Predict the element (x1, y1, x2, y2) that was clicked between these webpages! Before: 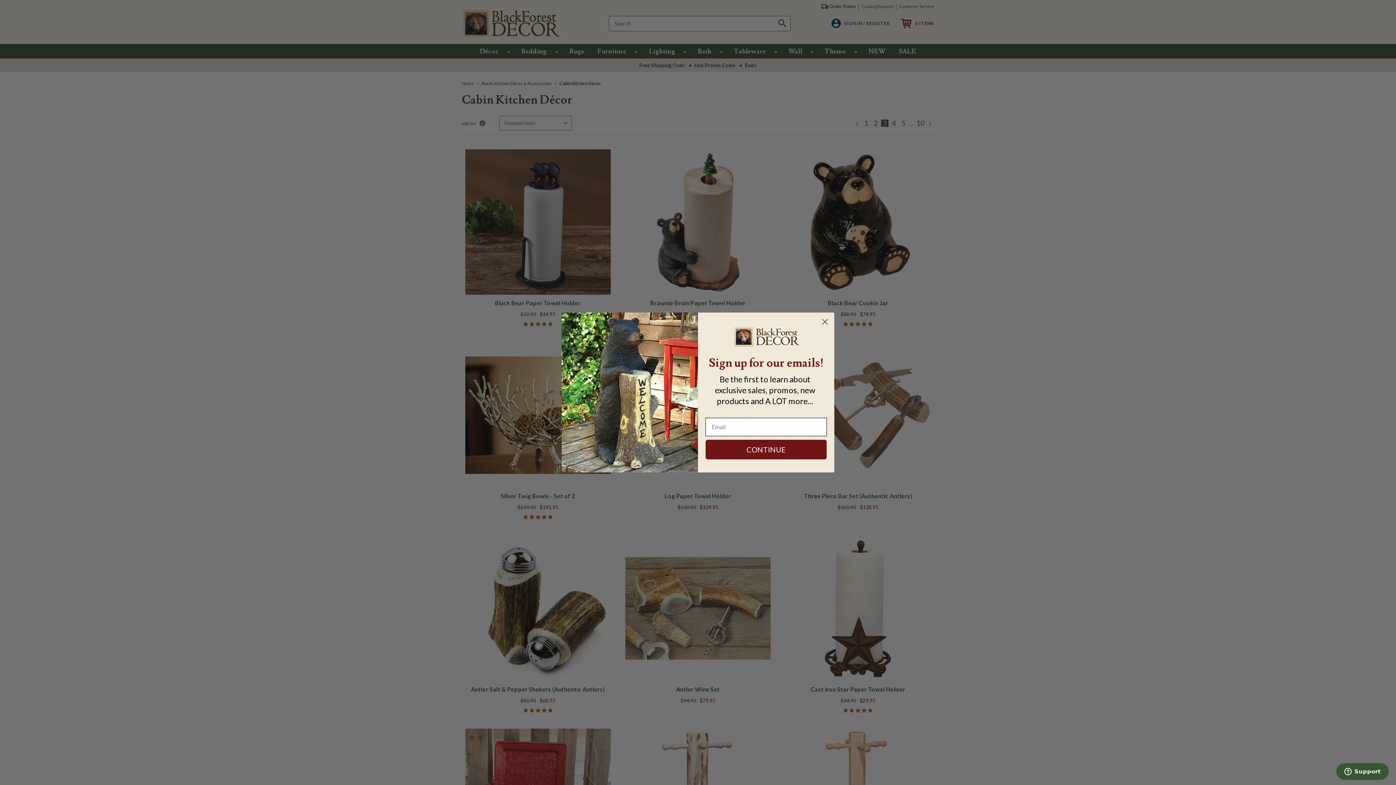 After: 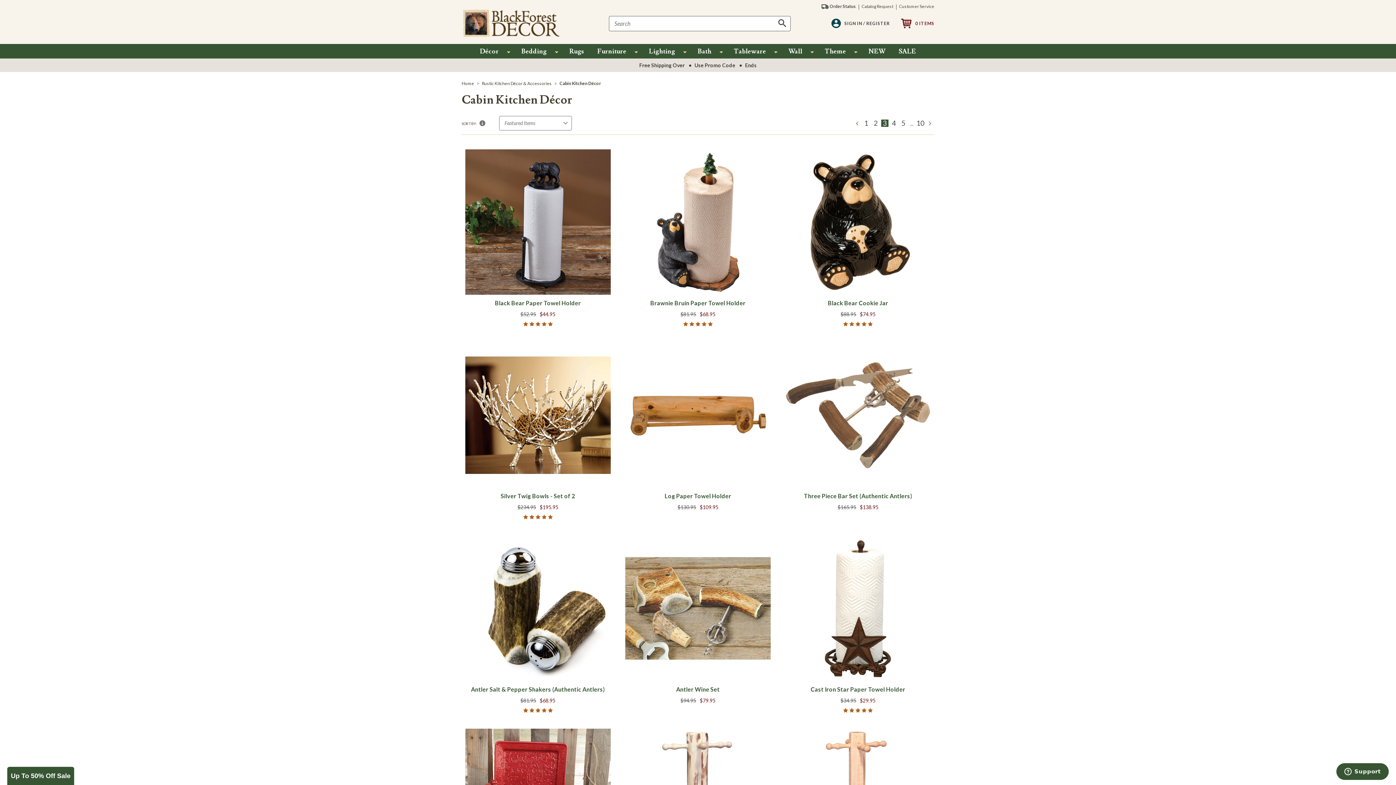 Action: bbox: (818, 315, 831, 328) label: Close dialog